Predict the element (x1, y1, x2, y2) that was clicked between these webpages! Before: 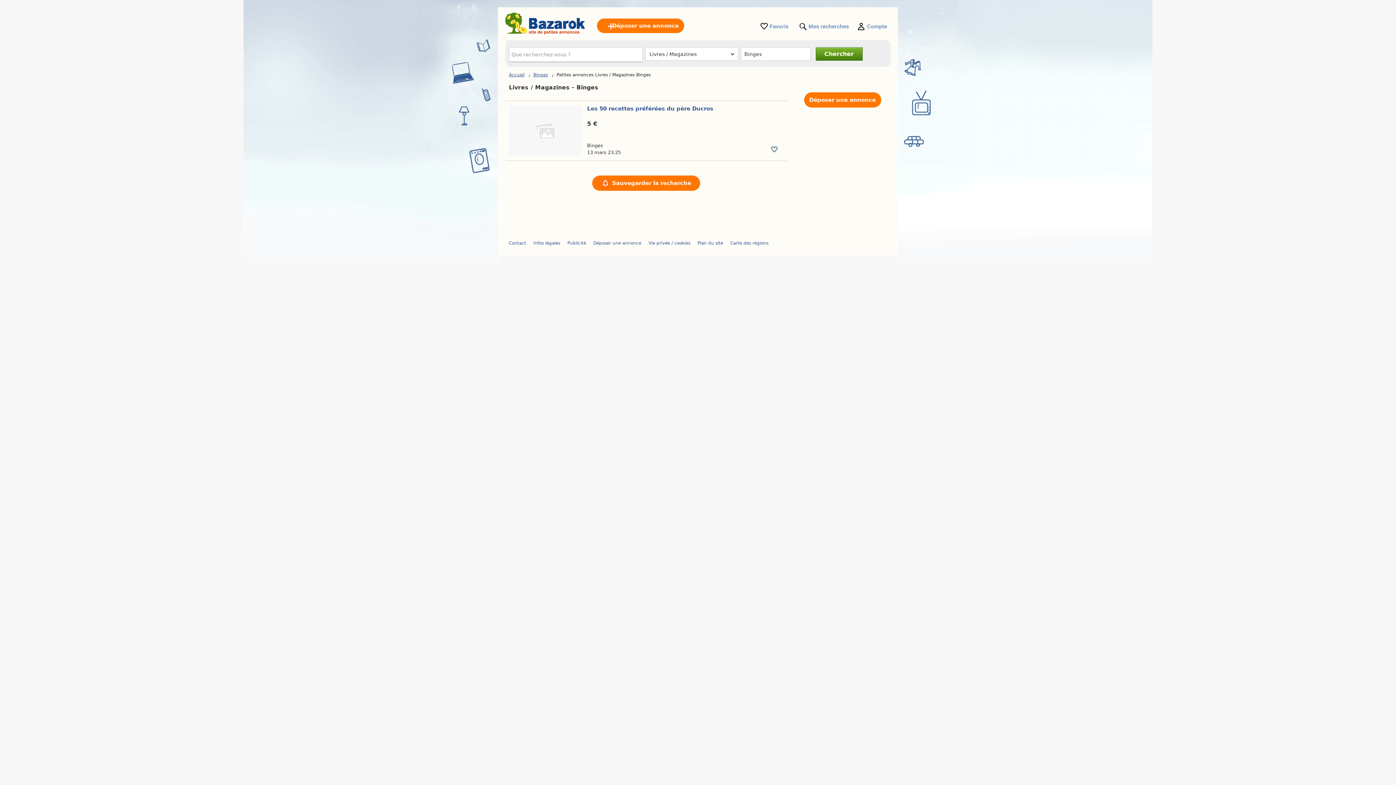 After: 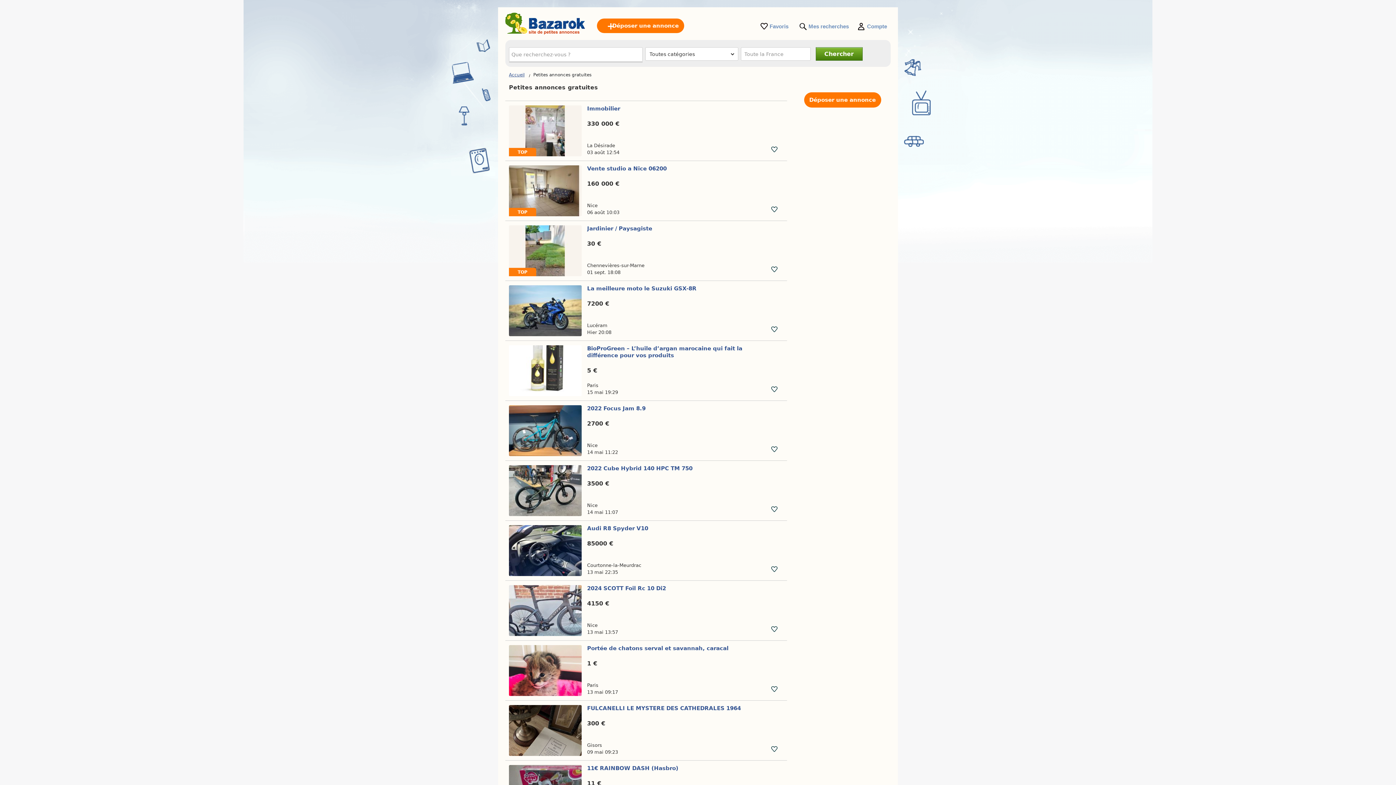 Action: label: Accueil bbox: (509, 72, 524, 77)